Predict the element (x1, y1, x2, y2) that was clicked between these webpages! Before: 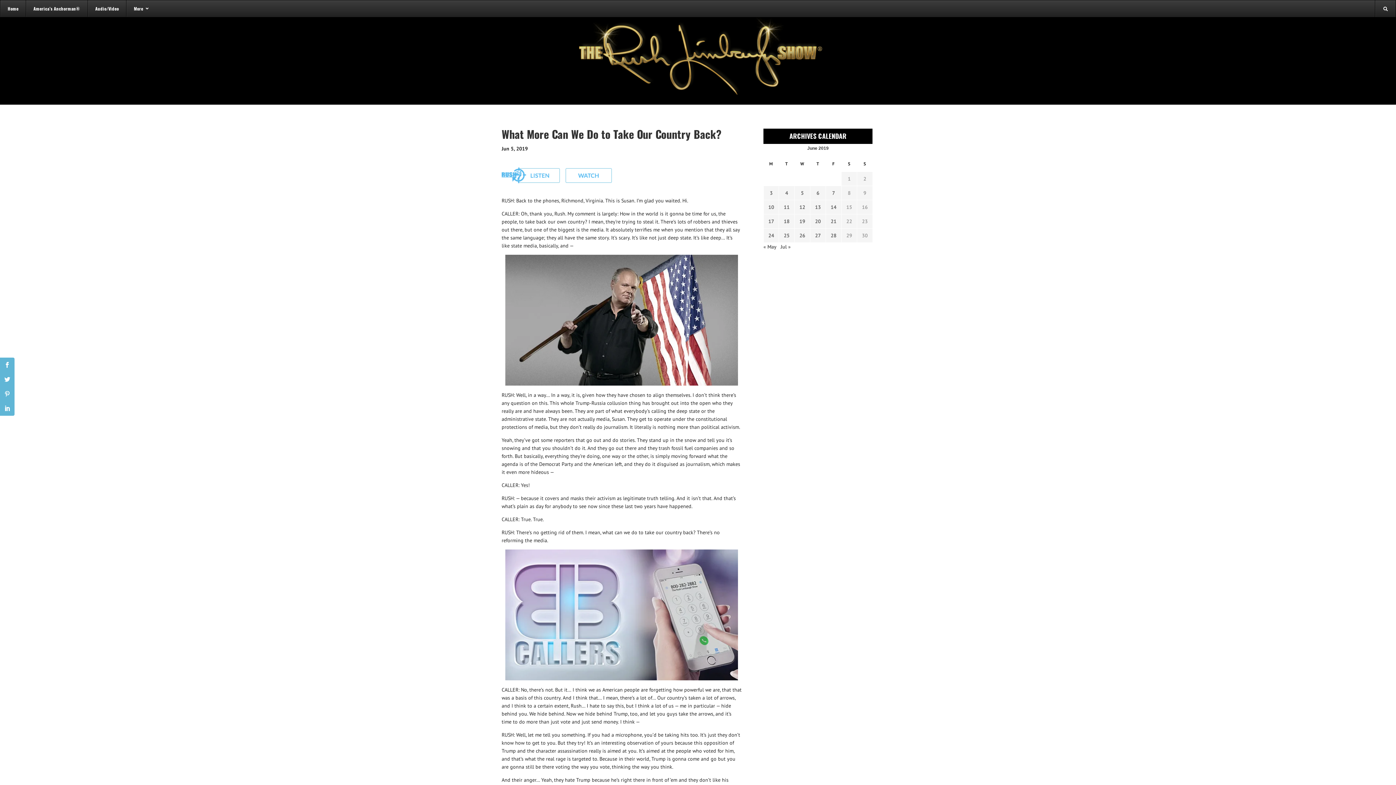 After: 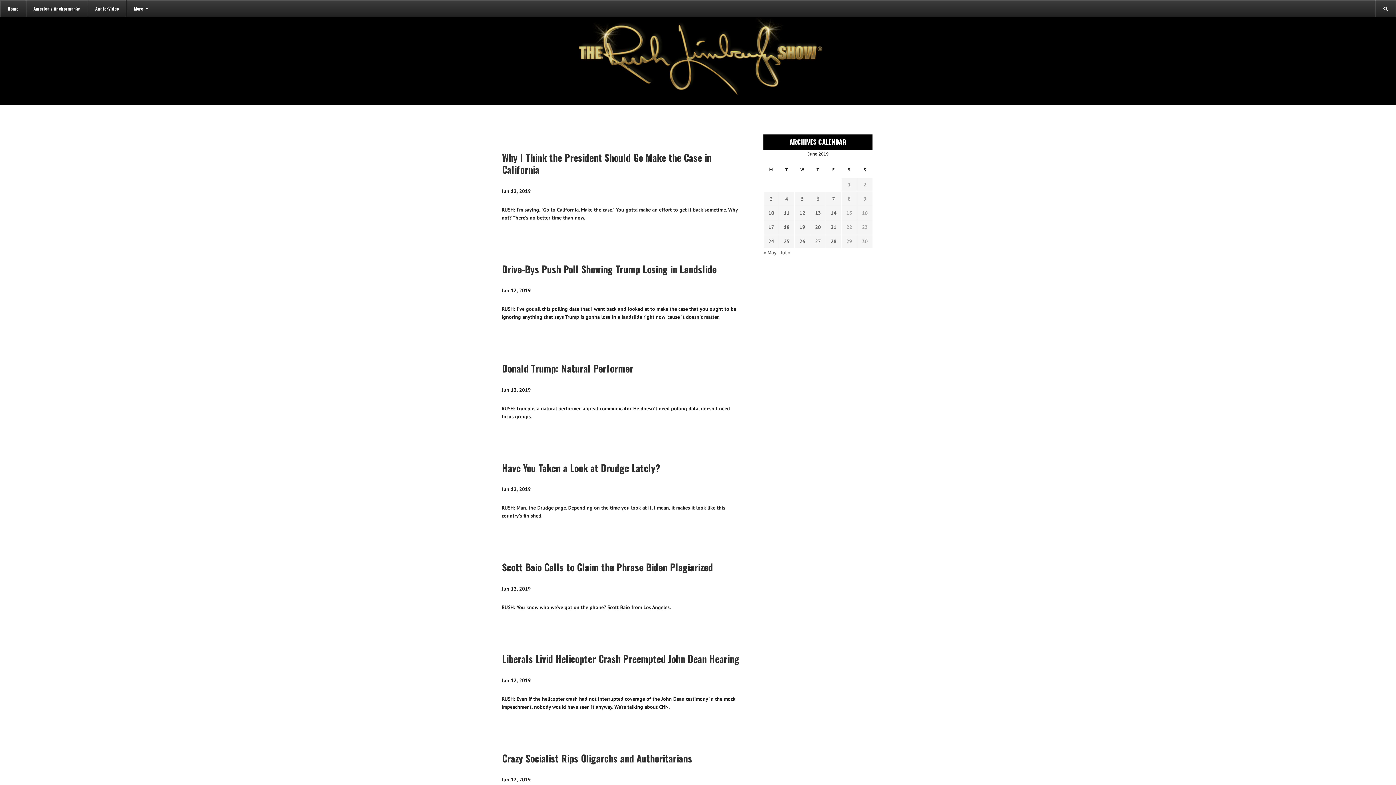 Action: bbox: (797, 203, 807, 211) label: Transcripts published on June 12, 2019